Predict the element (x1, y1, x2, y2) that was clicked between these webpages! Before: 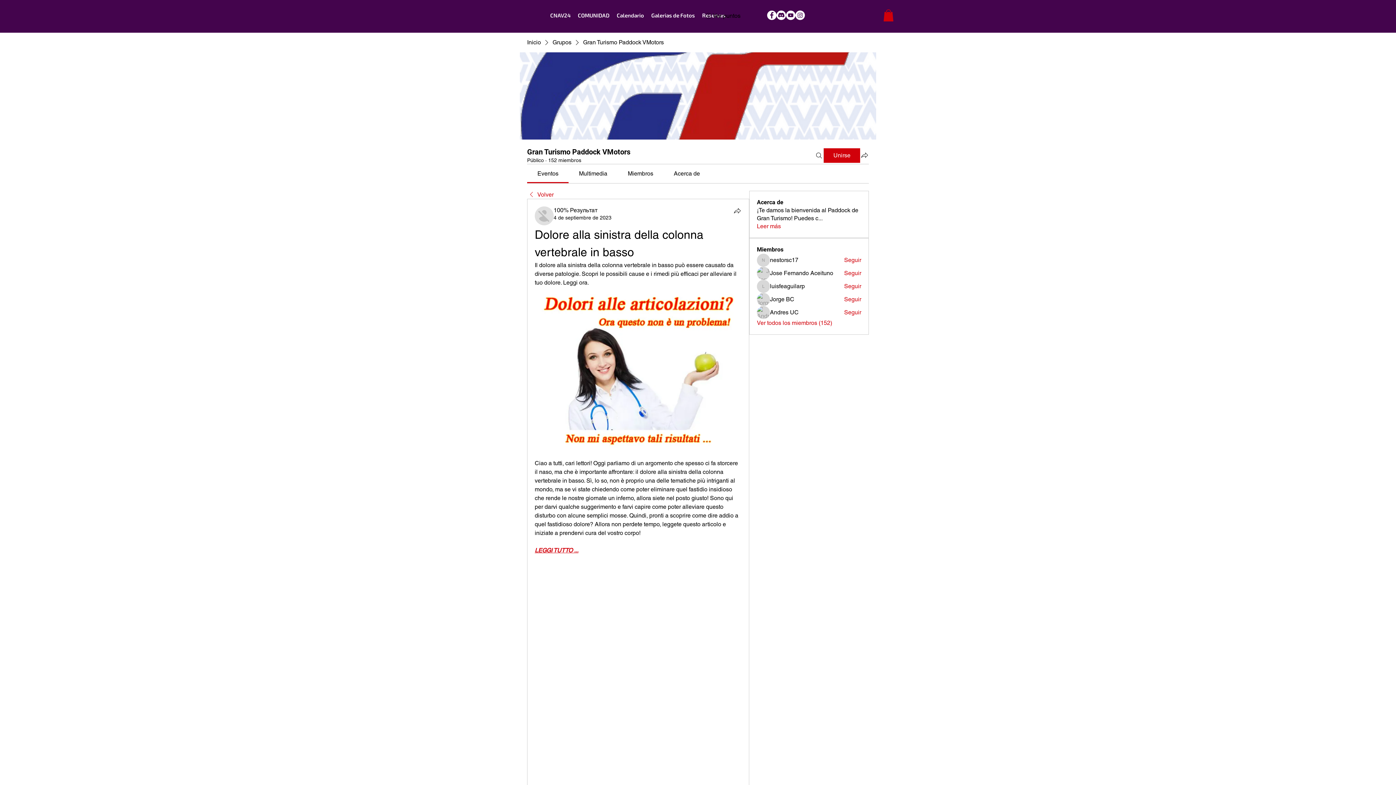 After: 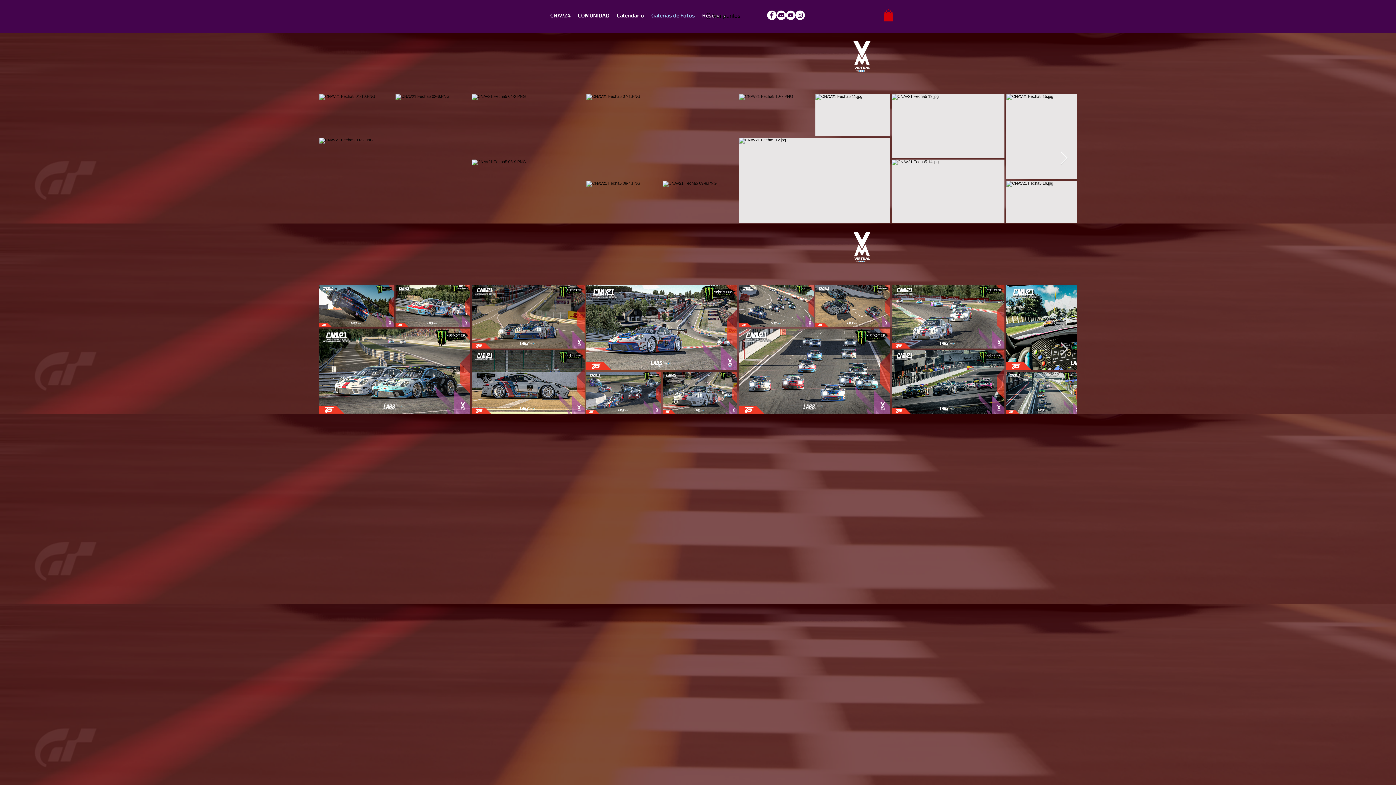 Action: bbox: (647, 8, 698, 22) label: Galerias de Fotos